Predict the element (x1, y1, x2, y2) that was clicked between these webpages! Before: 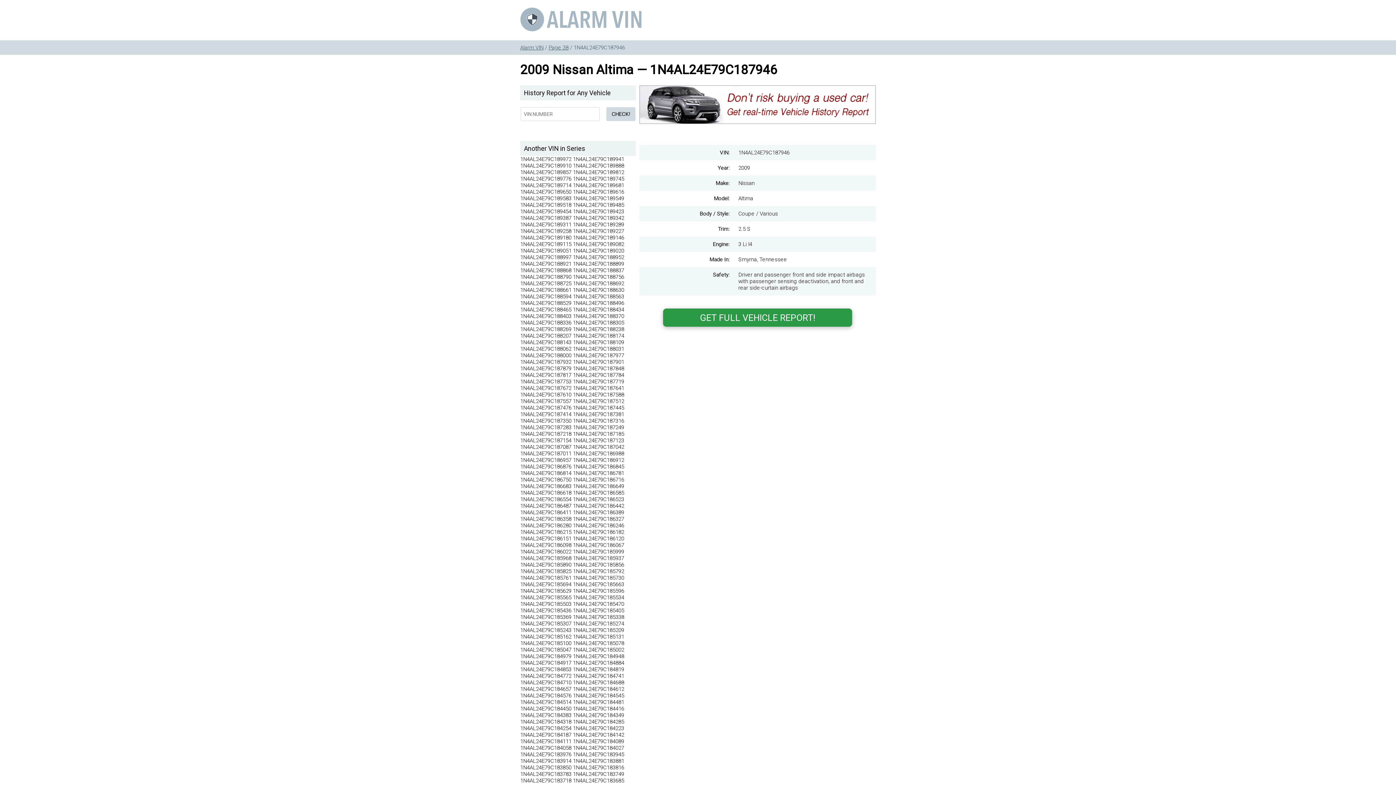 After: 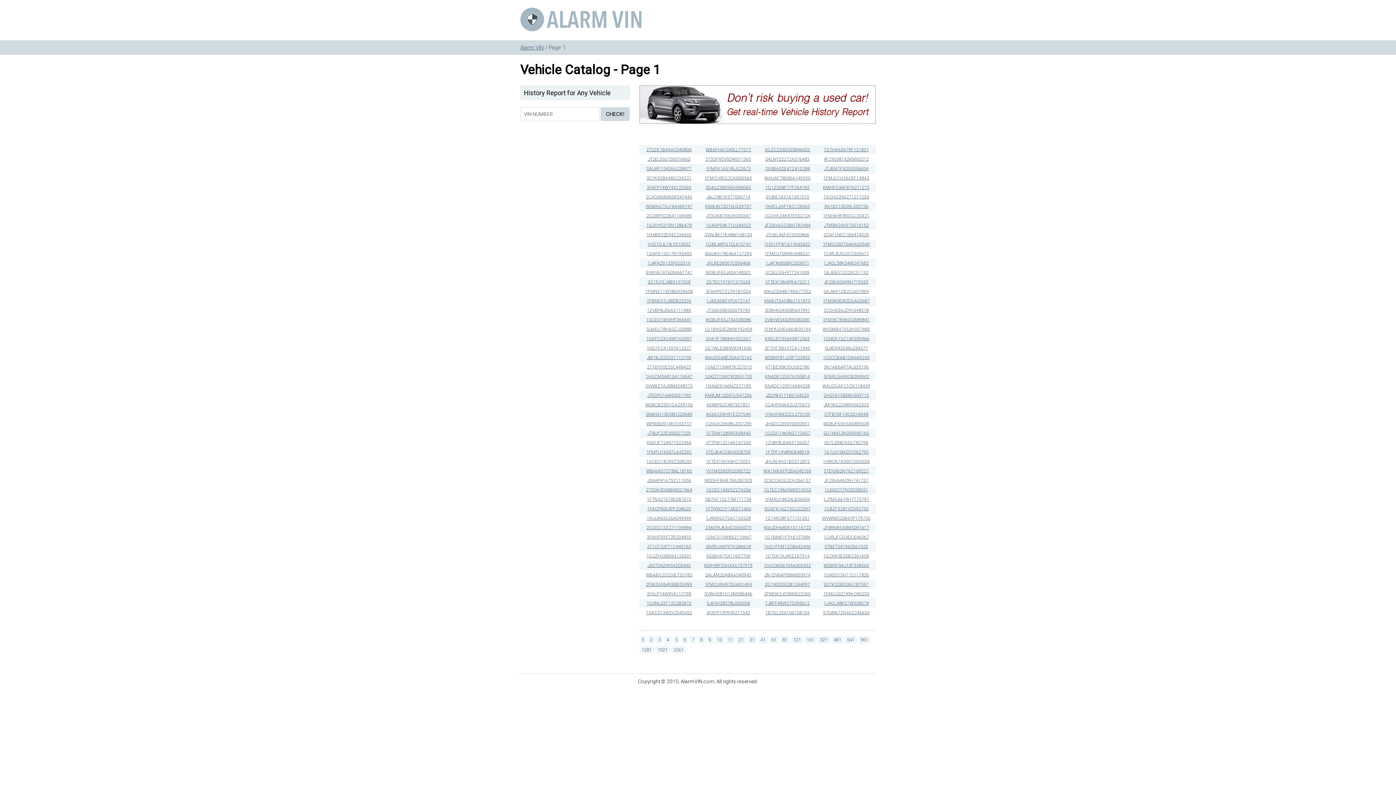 Action: bbox: (520, 44, 543, 50) label: Alarm VIN